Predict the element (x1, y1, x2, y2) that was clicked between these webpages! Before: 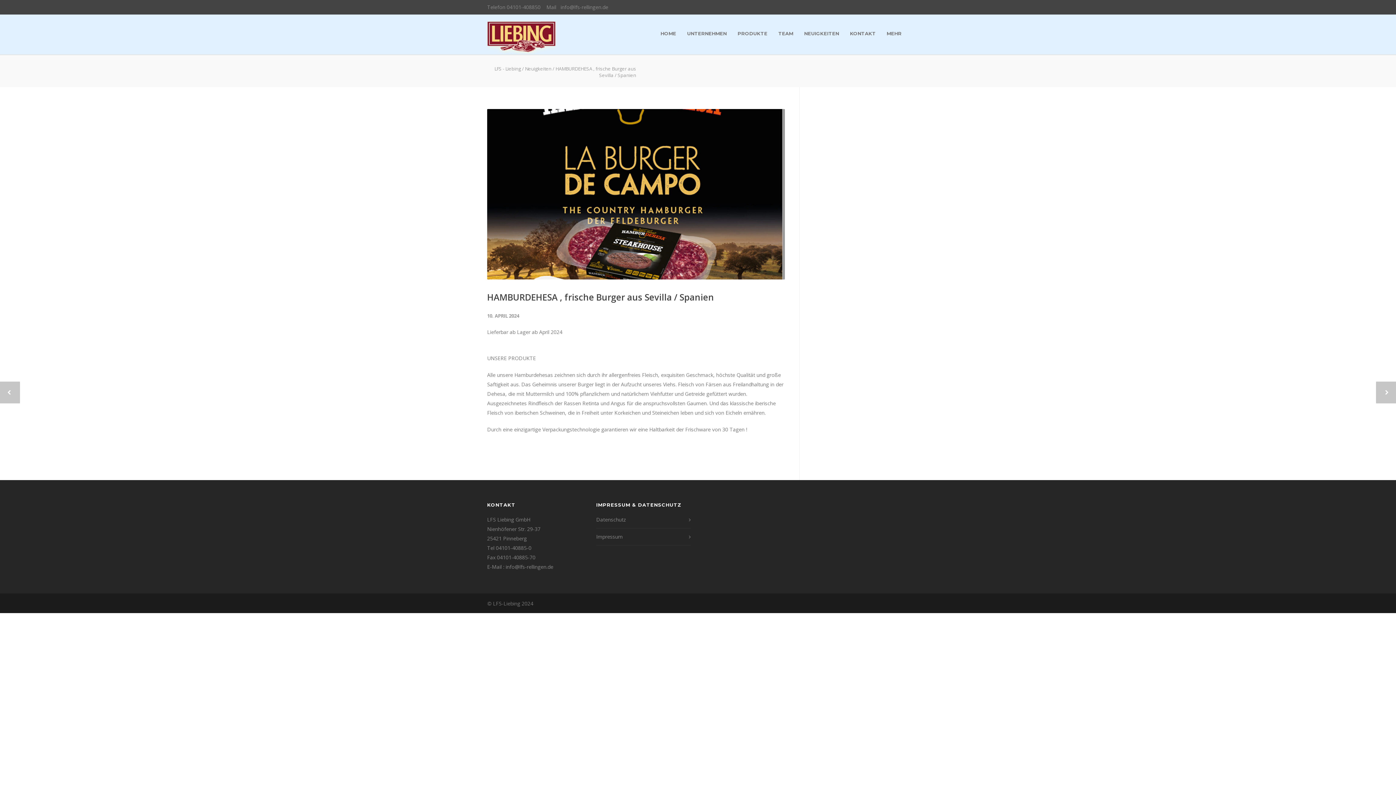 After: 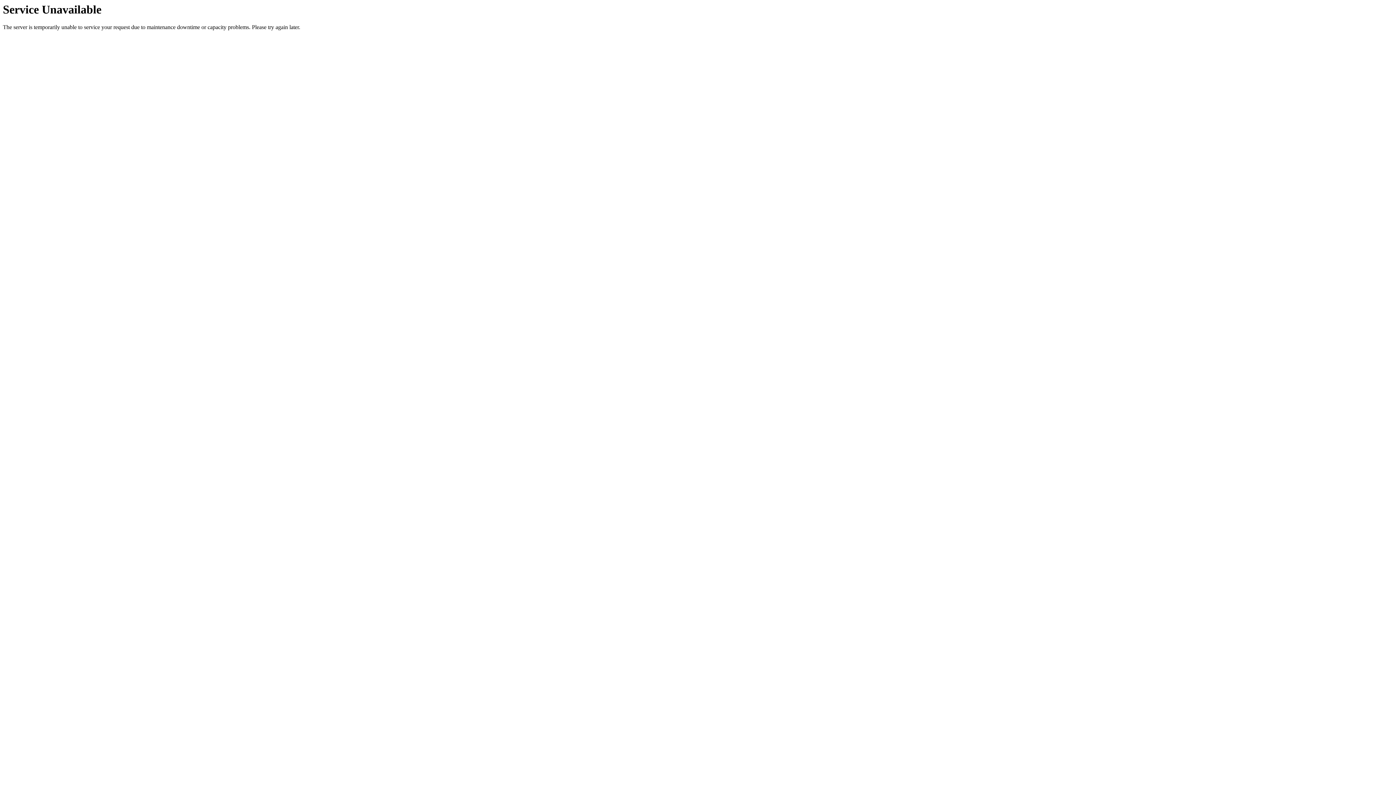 Action: bbox: (844, 30, 881, 36) label: KONTAKT